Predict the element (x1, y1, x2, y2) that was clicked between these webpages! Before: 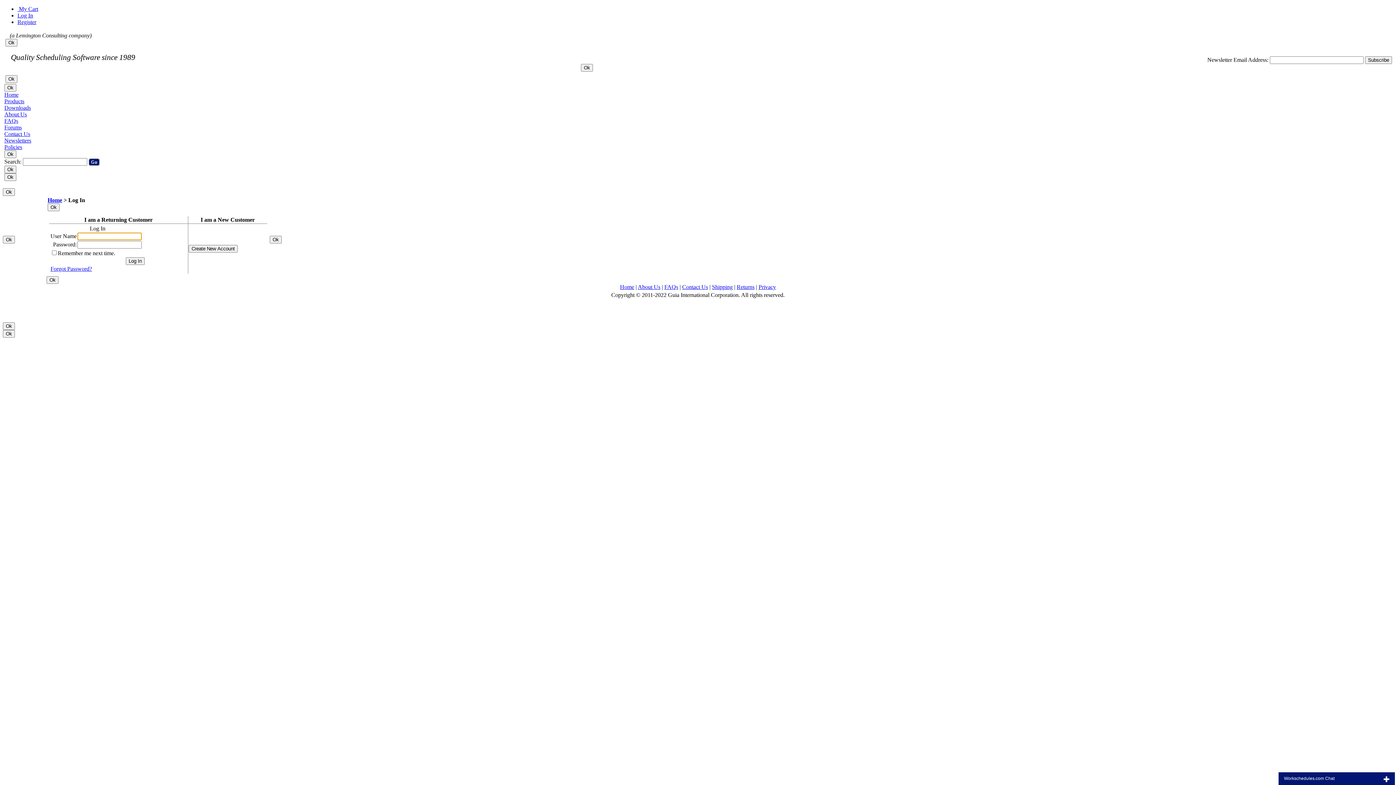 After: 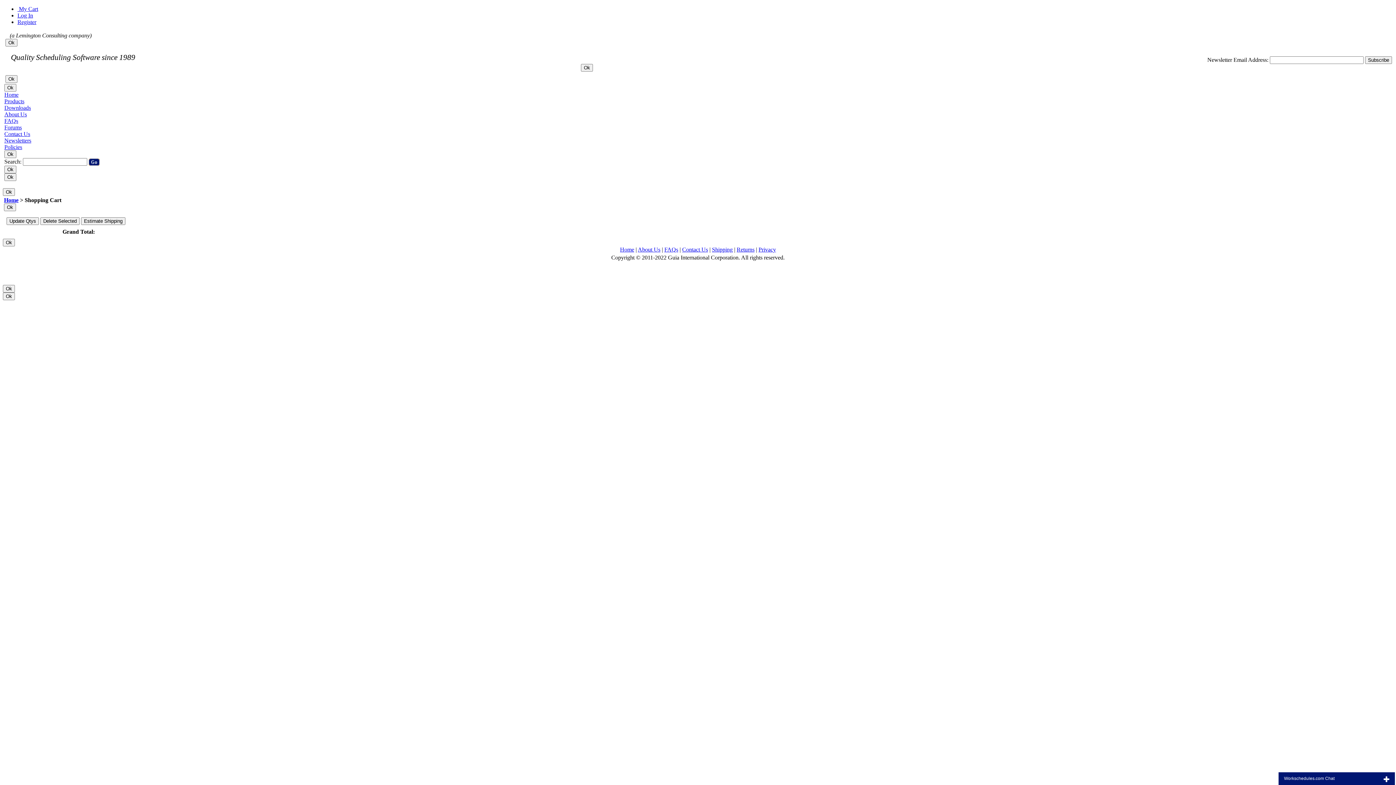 Action: label:  My Cart bbox: (17, 5, 38, 12)